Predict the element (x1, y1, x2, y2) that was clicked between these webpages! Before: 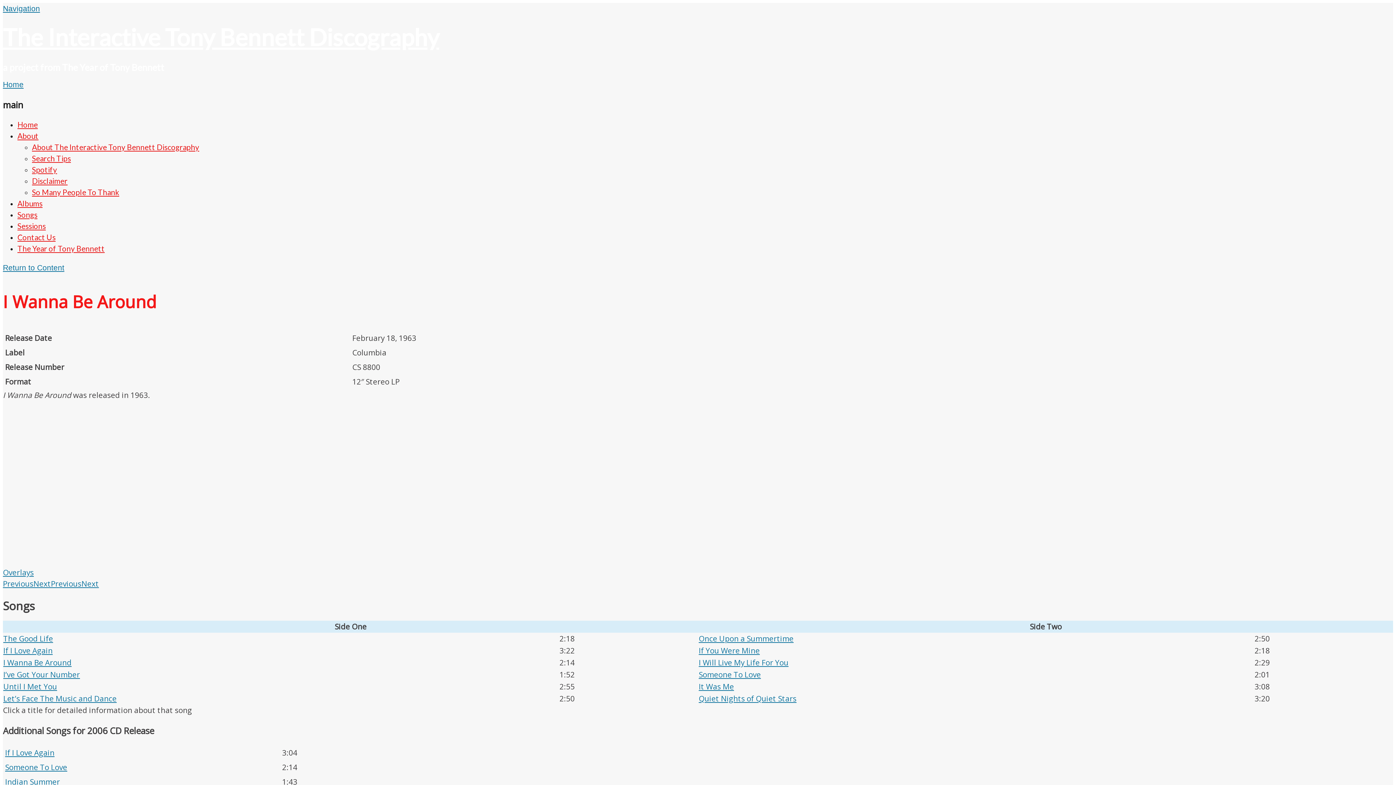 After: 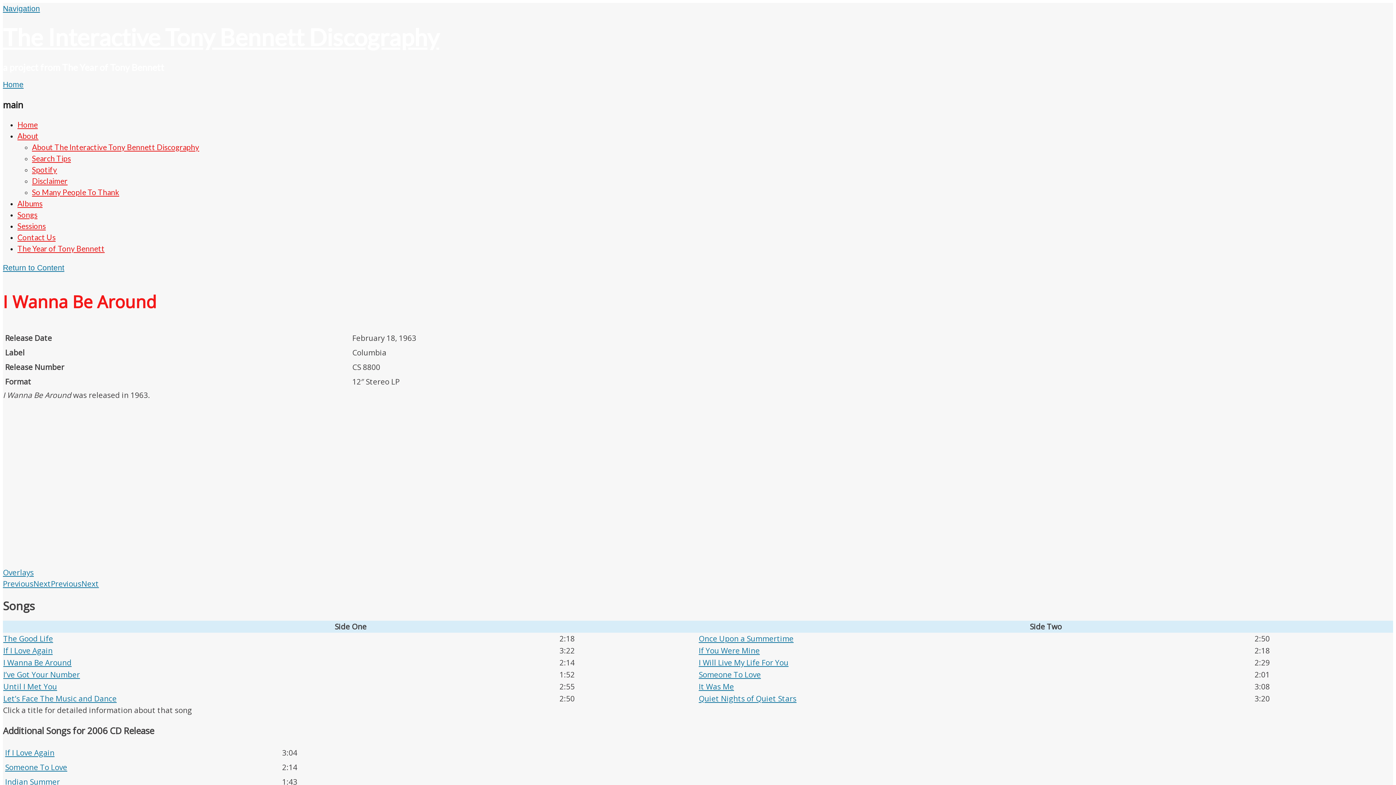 Action: label: Previous bbox: (50, 578, 81, 588)